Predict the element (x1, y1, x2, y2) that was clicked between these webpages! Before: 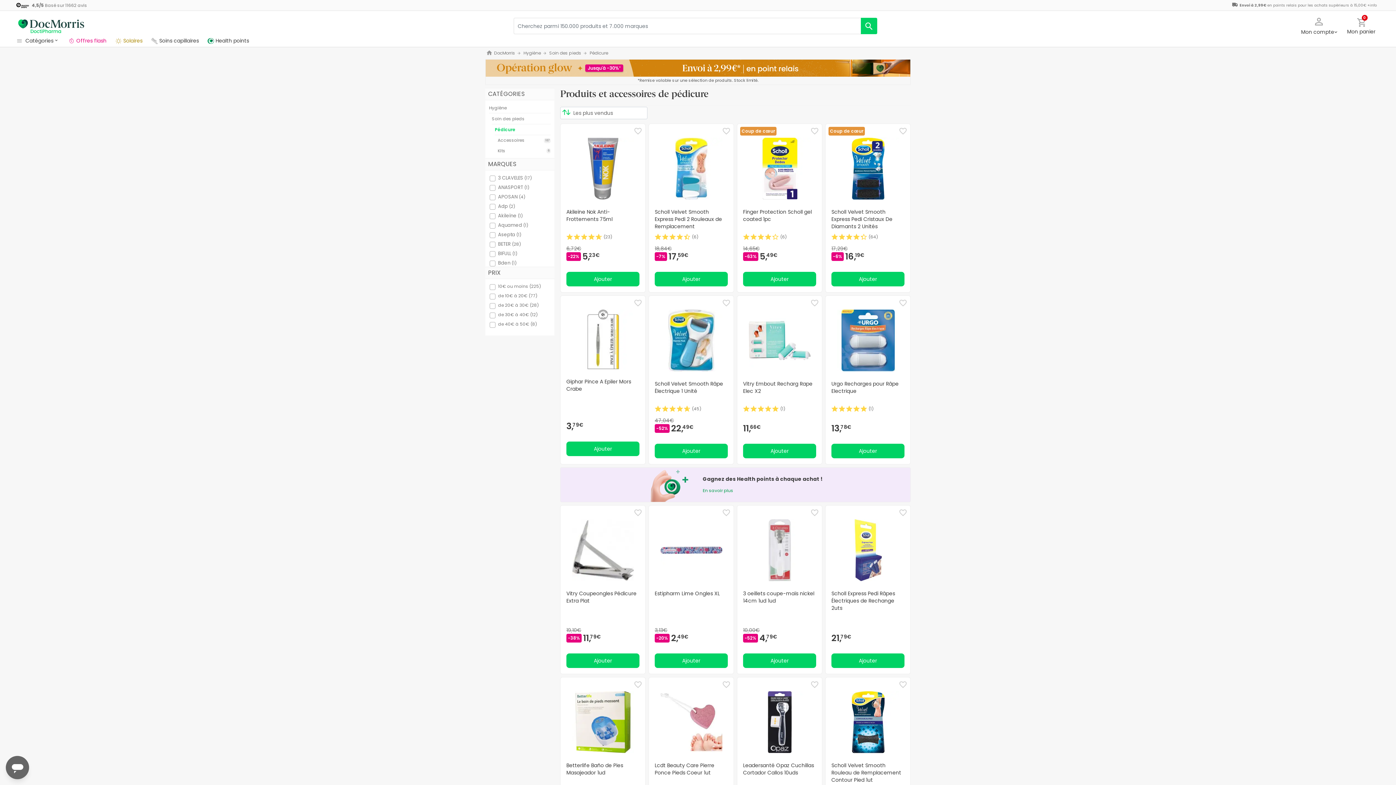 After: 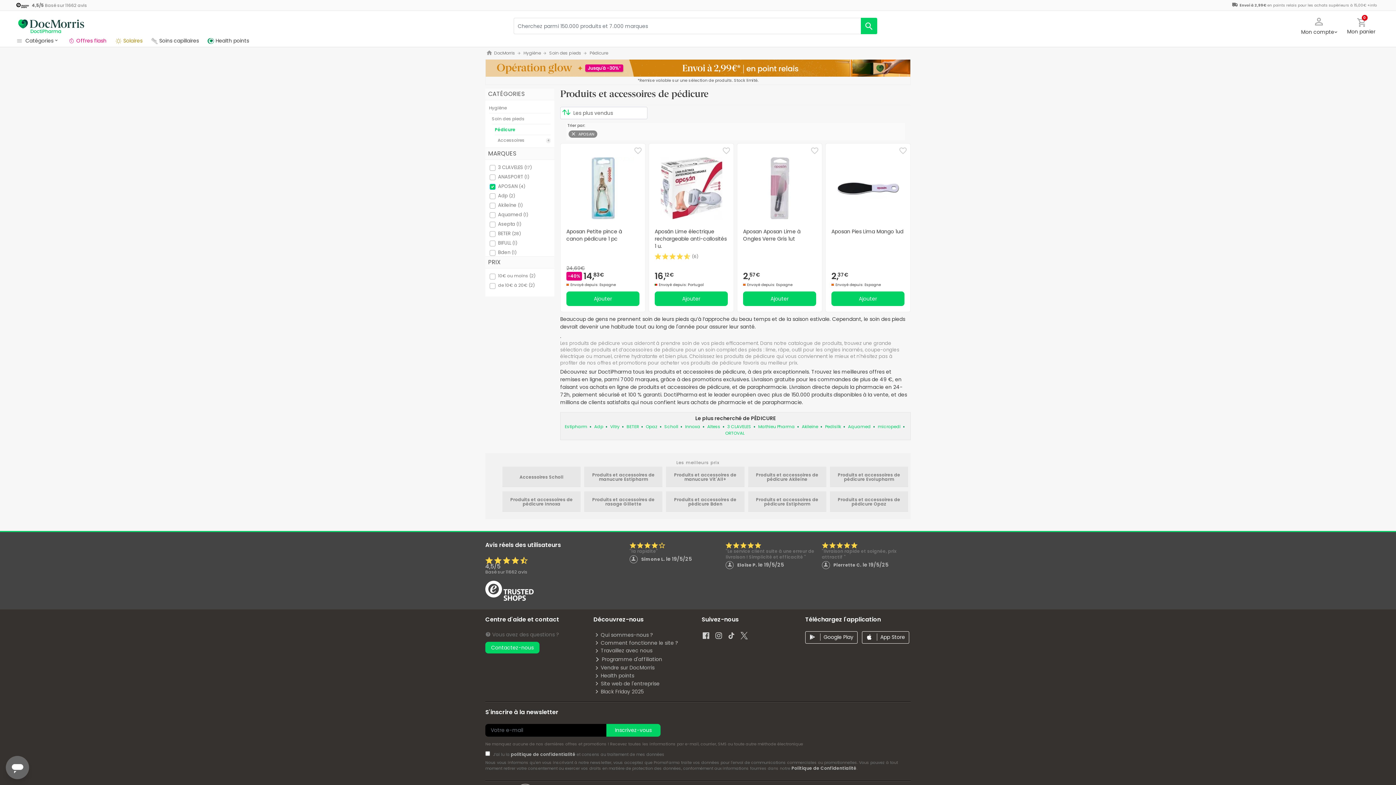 Action: label: APOSAN bbox: (498, 193, 517, 200)